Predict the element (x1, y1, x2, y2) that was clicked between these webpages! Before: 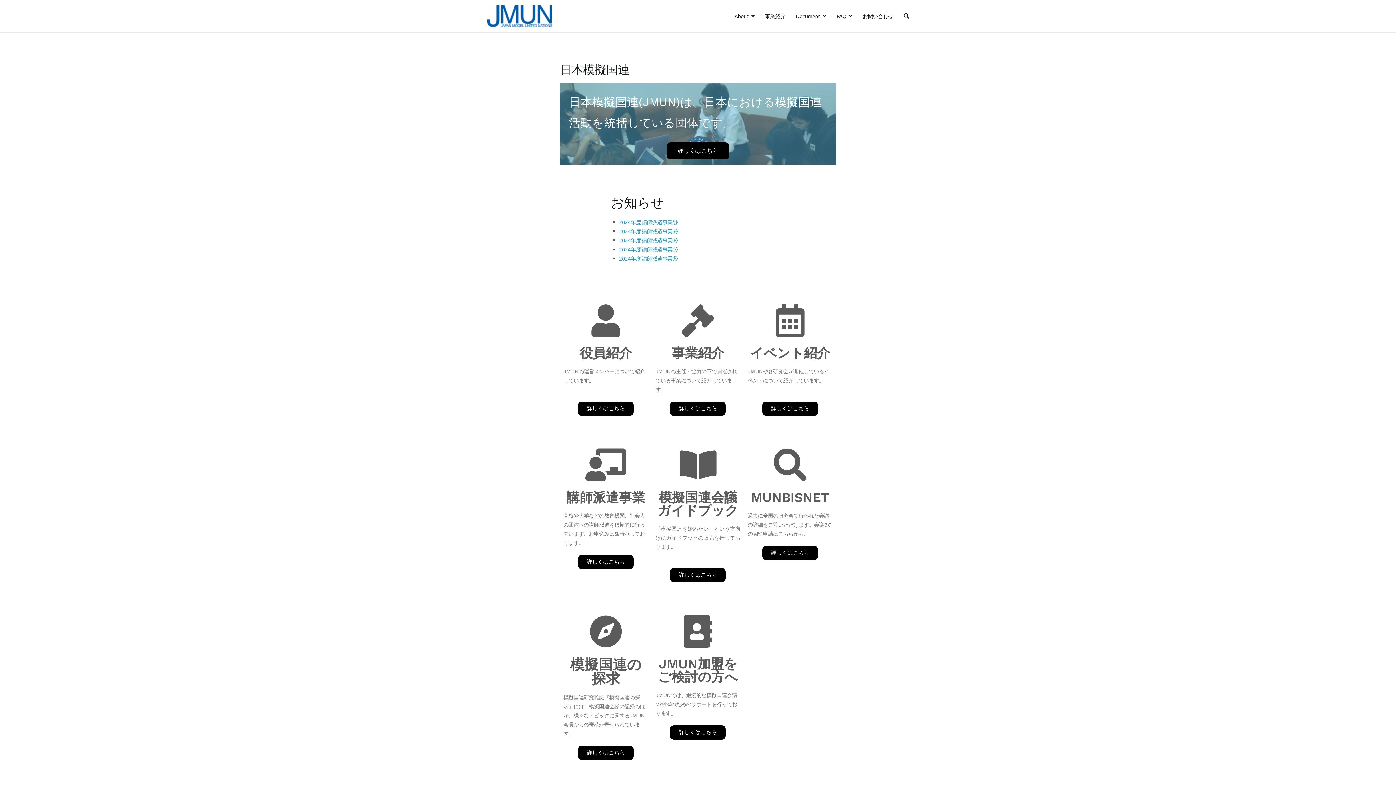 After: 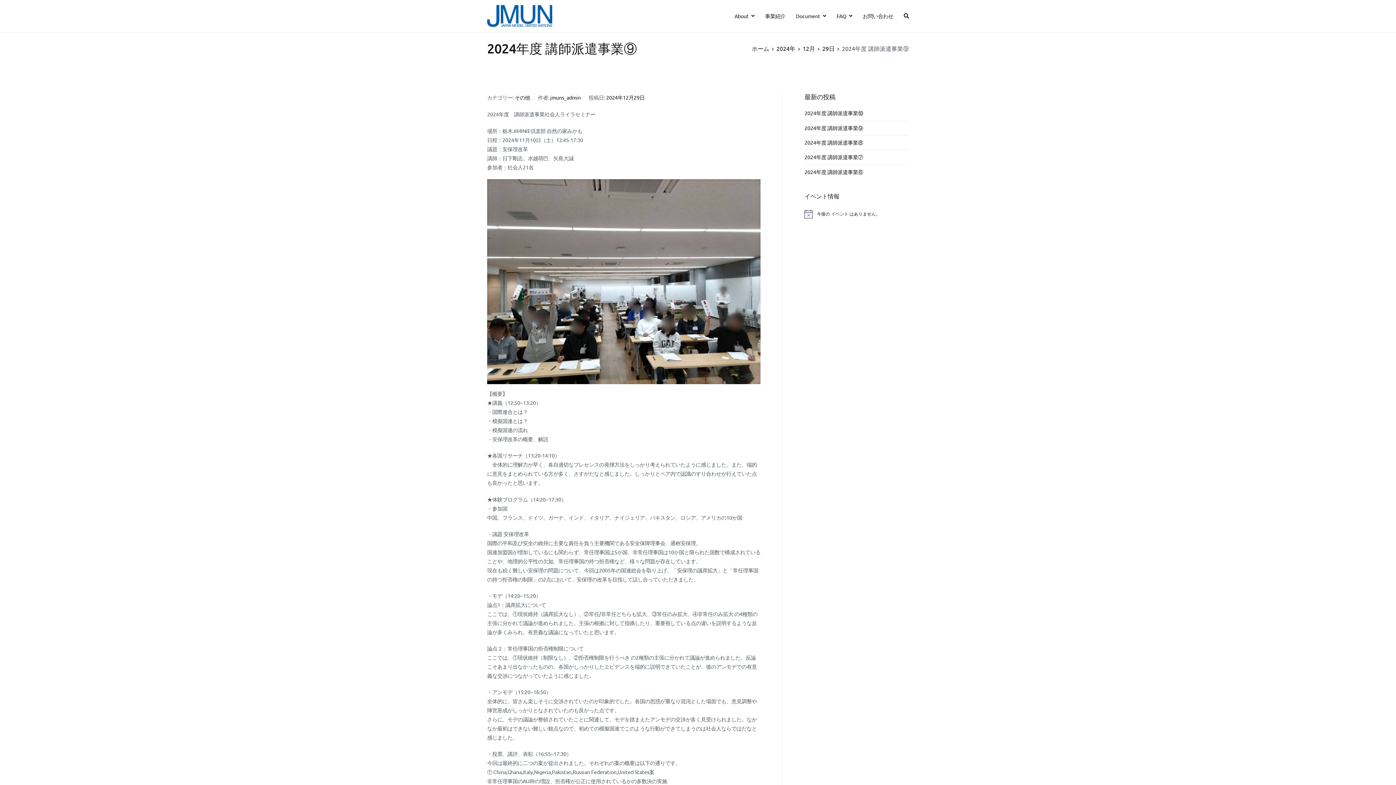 Action: label: 2024年度 講師派遣事業⑨ bbox: (619, 227, 677, 234)